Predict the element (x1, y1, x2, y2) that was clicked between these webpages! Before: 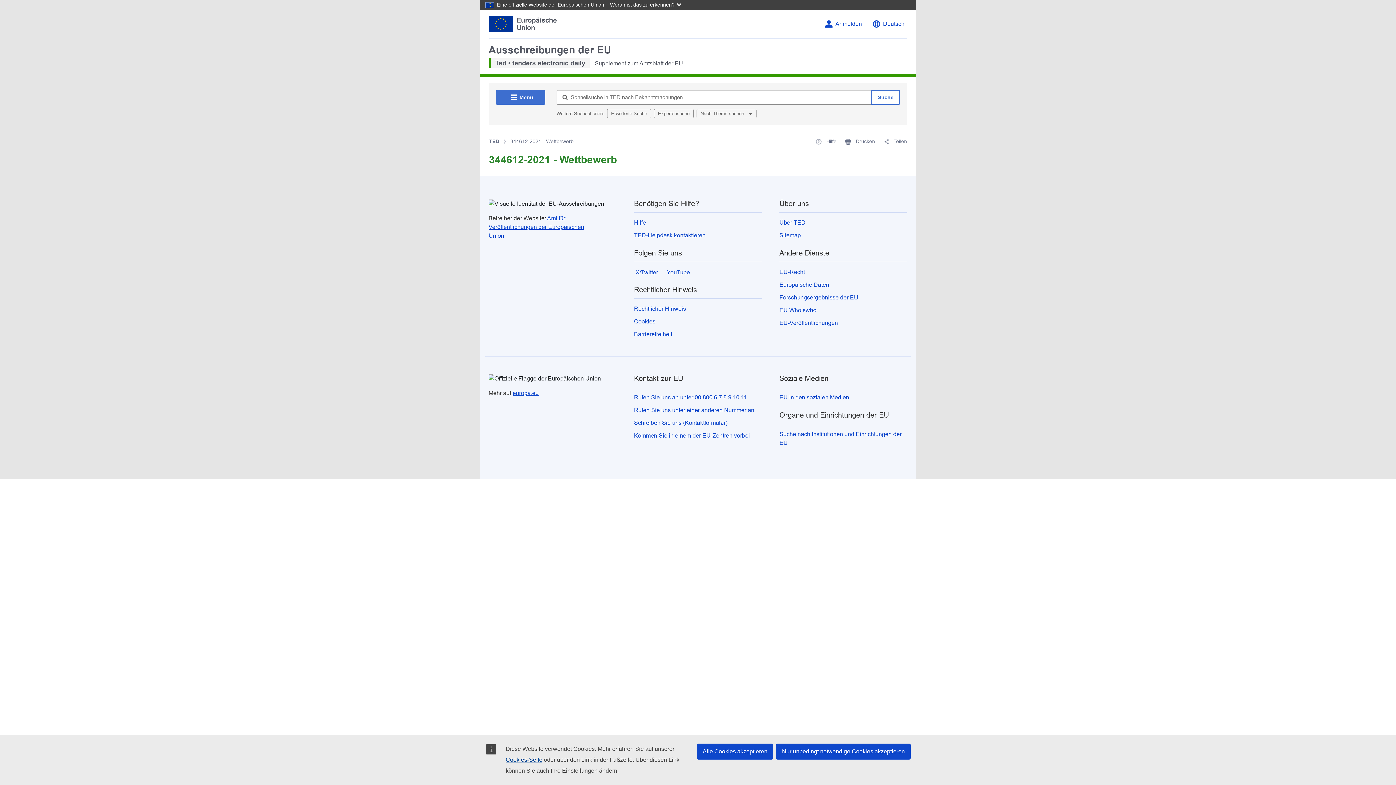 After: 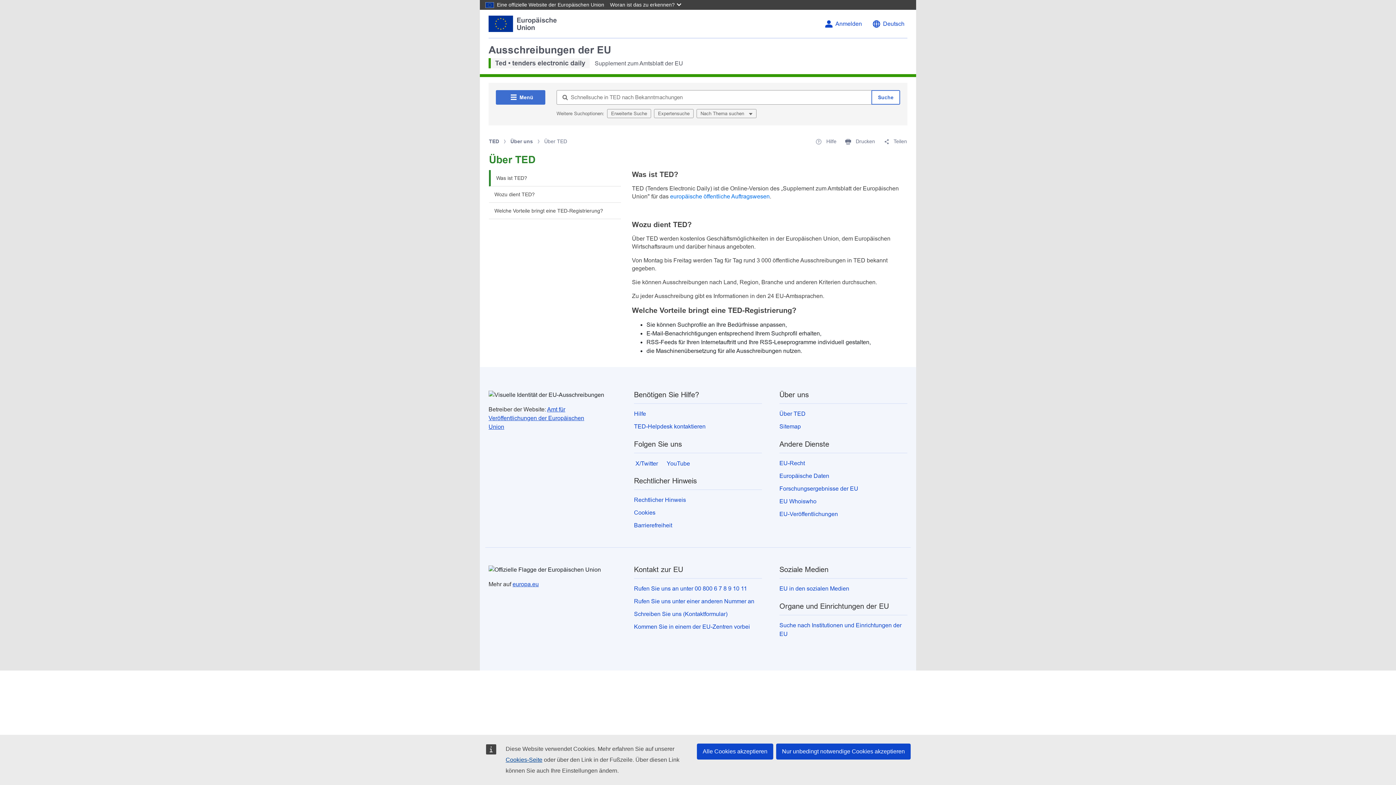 Action: label: Über TED bbox: (779, 219, 805, 225)